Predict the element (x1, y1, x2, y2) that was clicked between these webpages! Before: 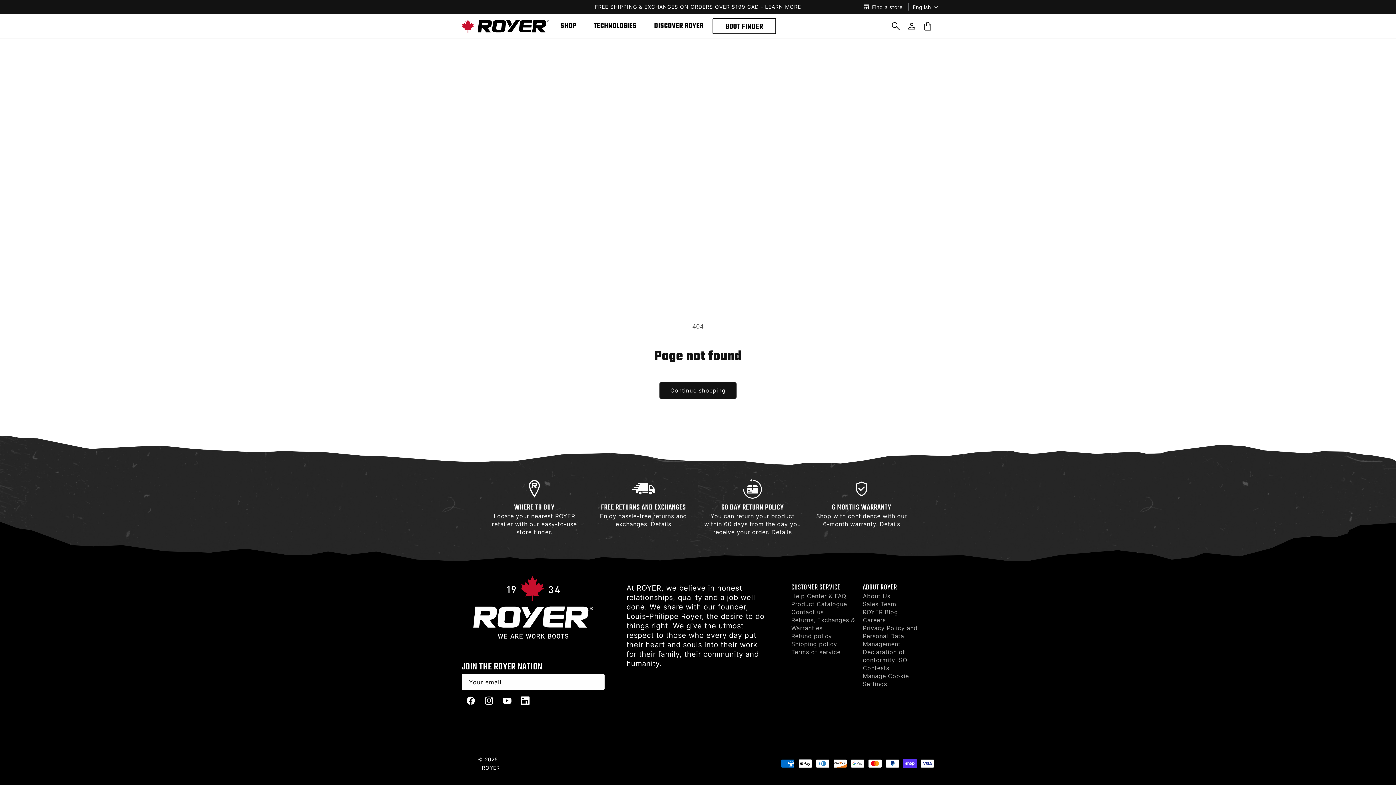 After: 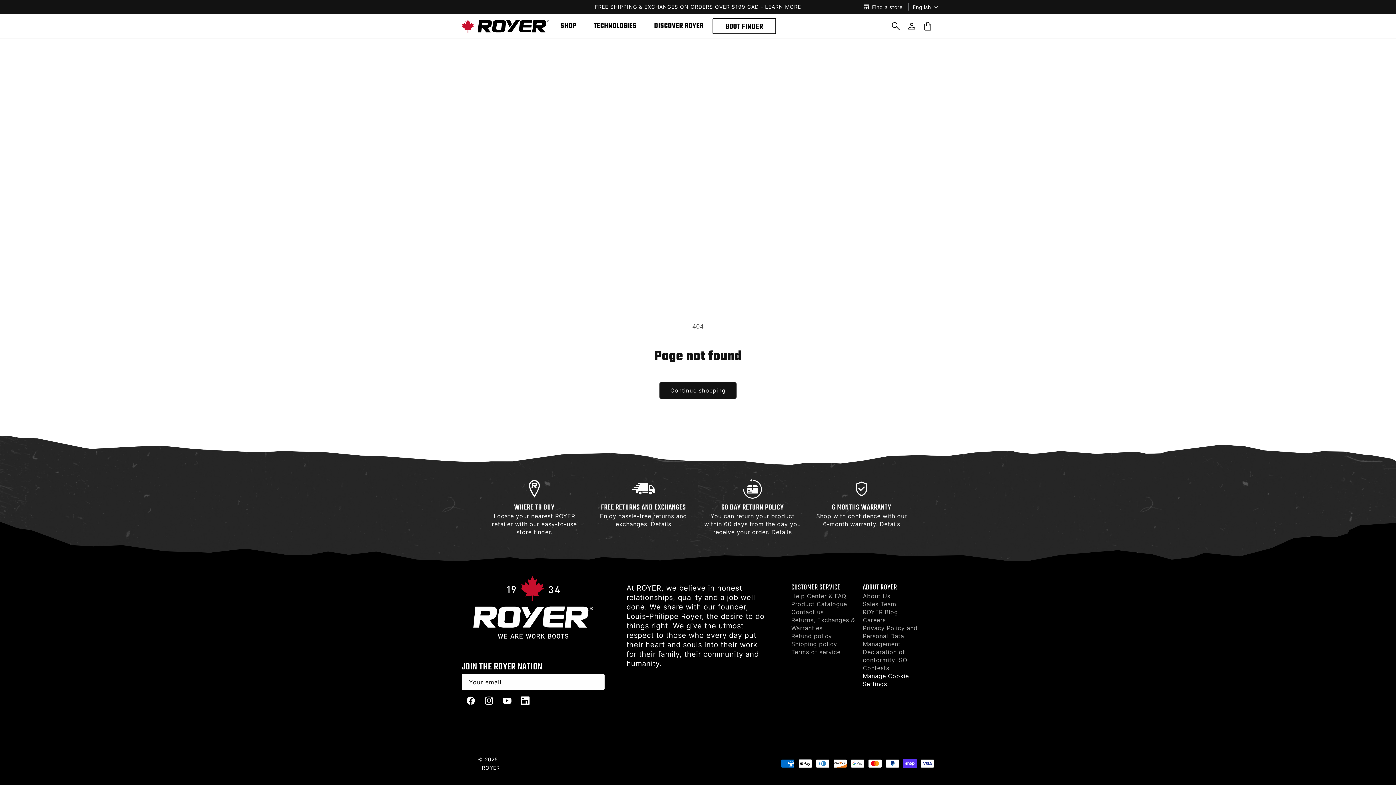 Action: label: Manage Cookie Settings bbox: (863, 672, 934, 688)